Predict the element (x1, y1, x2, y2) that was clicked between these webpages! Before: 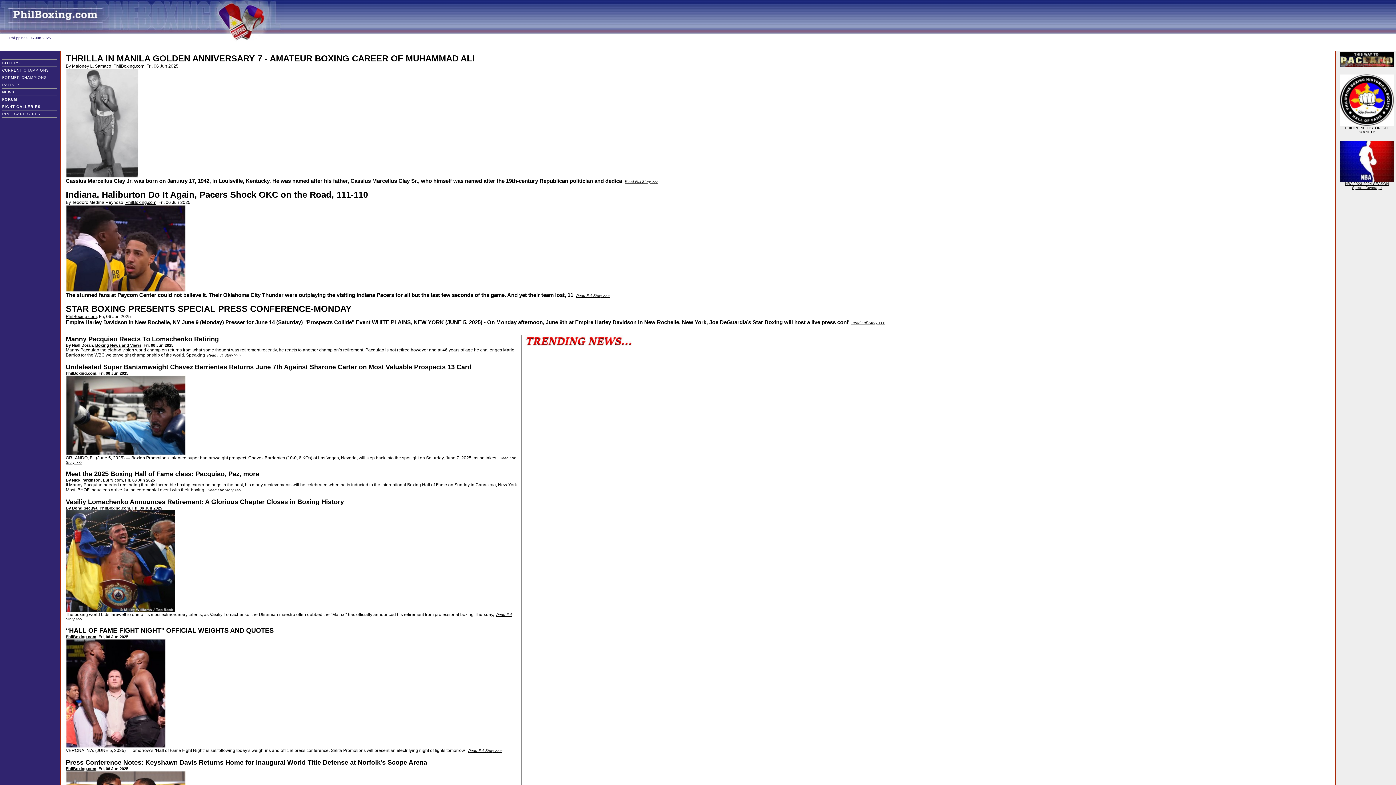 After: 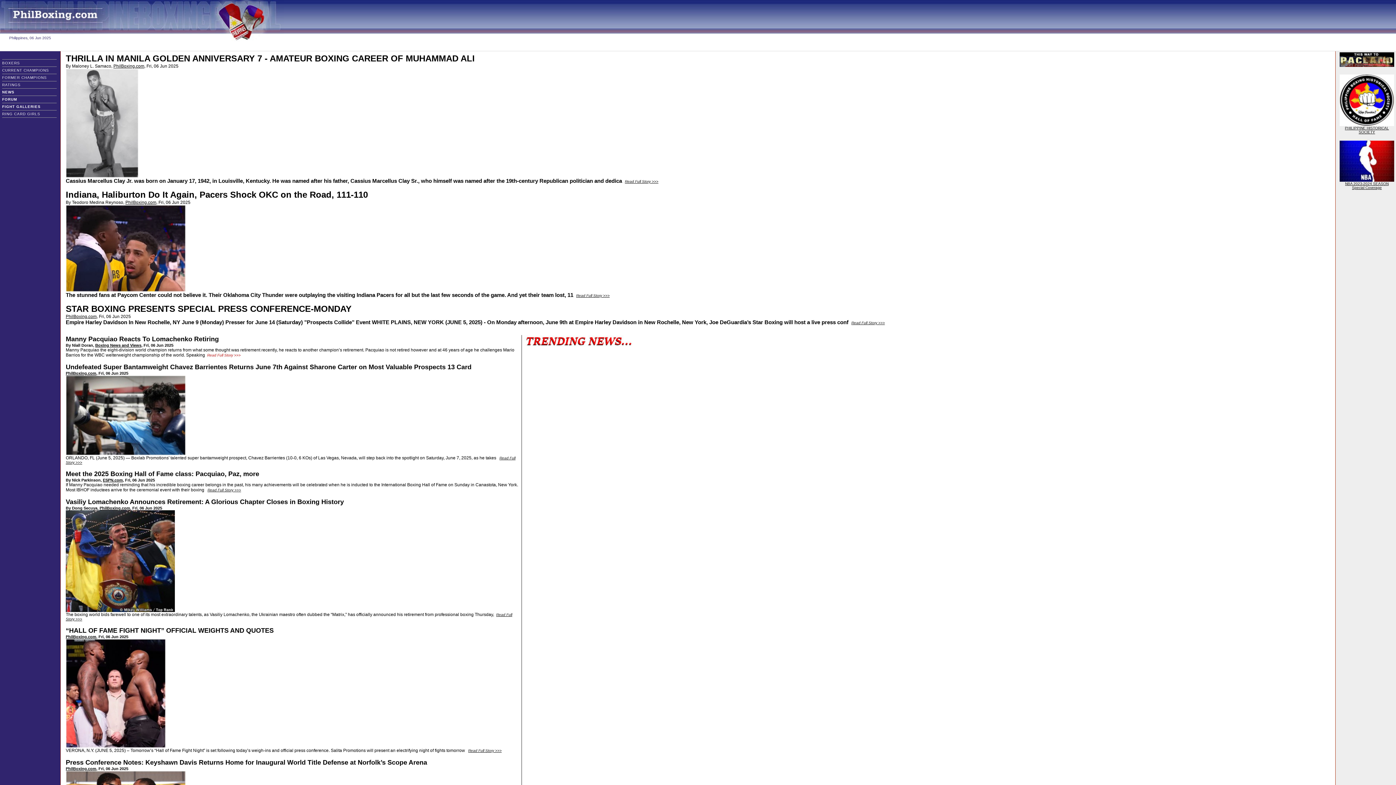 Action: bbox: (207, 351, 240, 357) label: Read Full Story >>>